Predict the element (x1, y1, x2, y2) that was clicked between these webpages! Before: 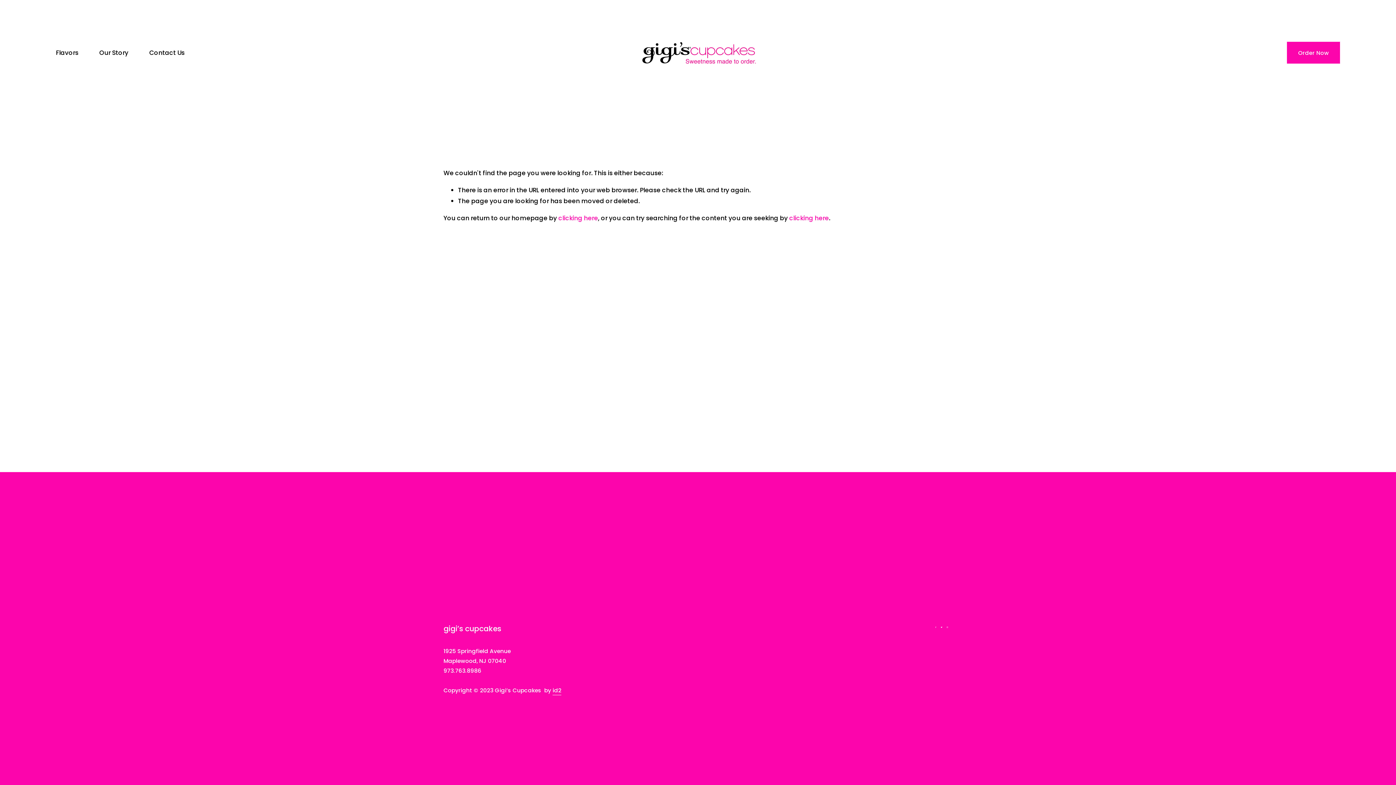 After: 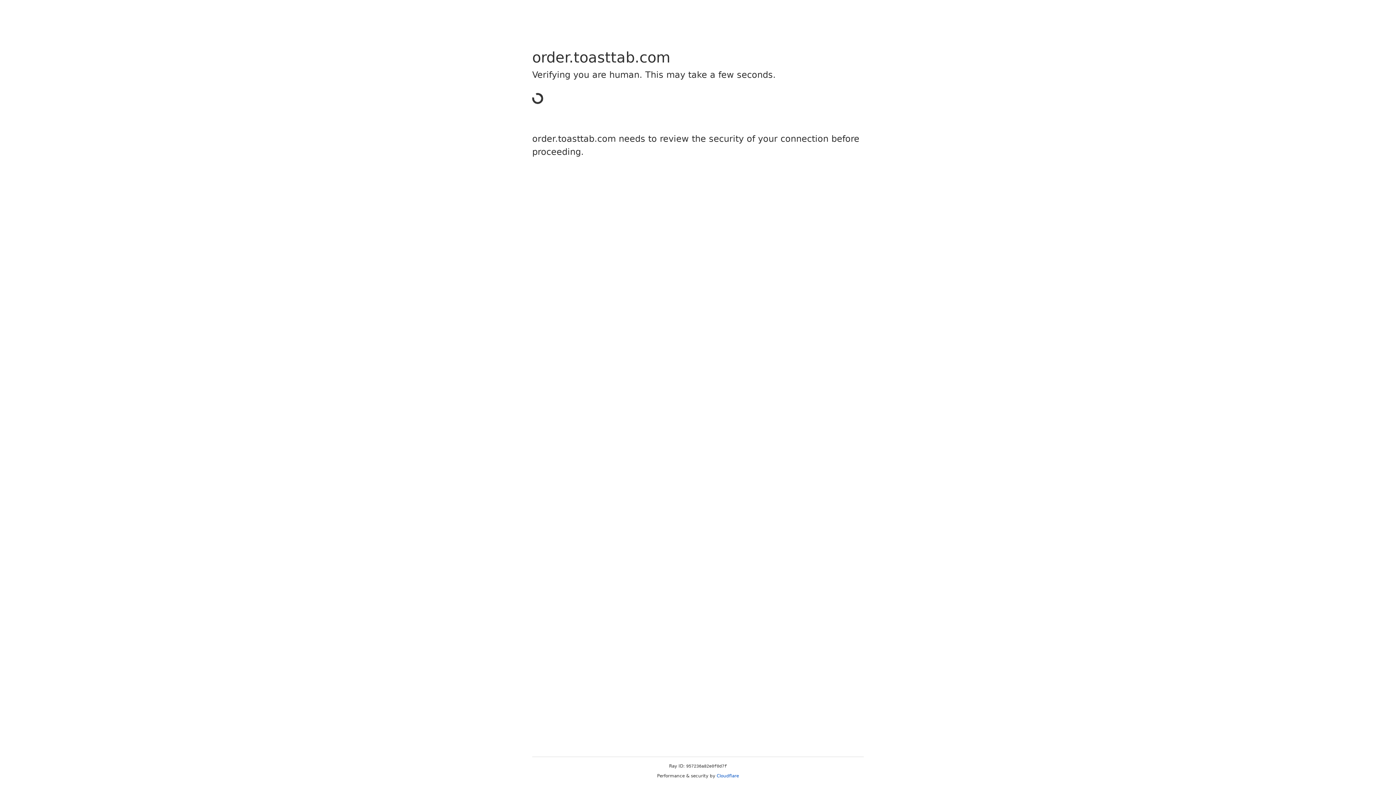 Action: bbox: (1287, 41, 1340, 63) label: Order Now